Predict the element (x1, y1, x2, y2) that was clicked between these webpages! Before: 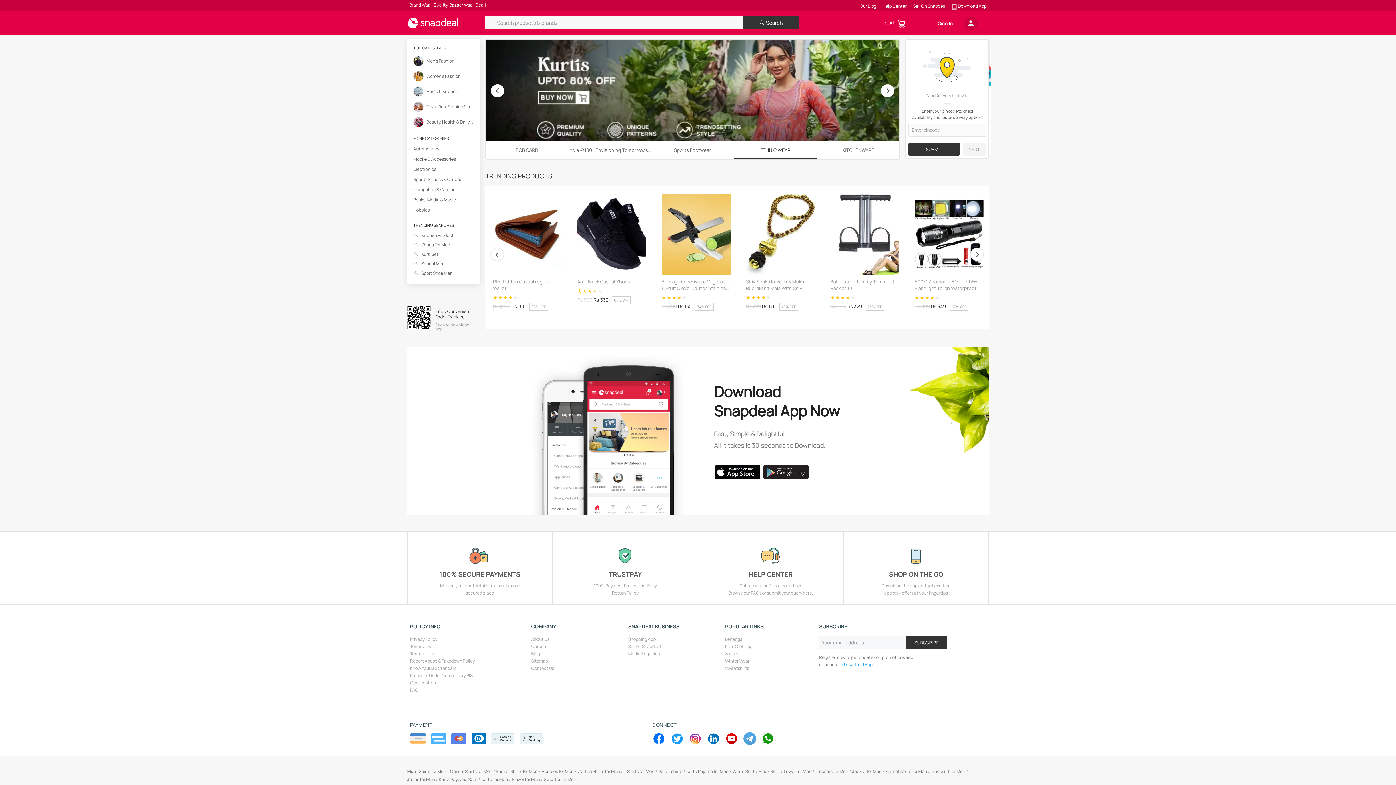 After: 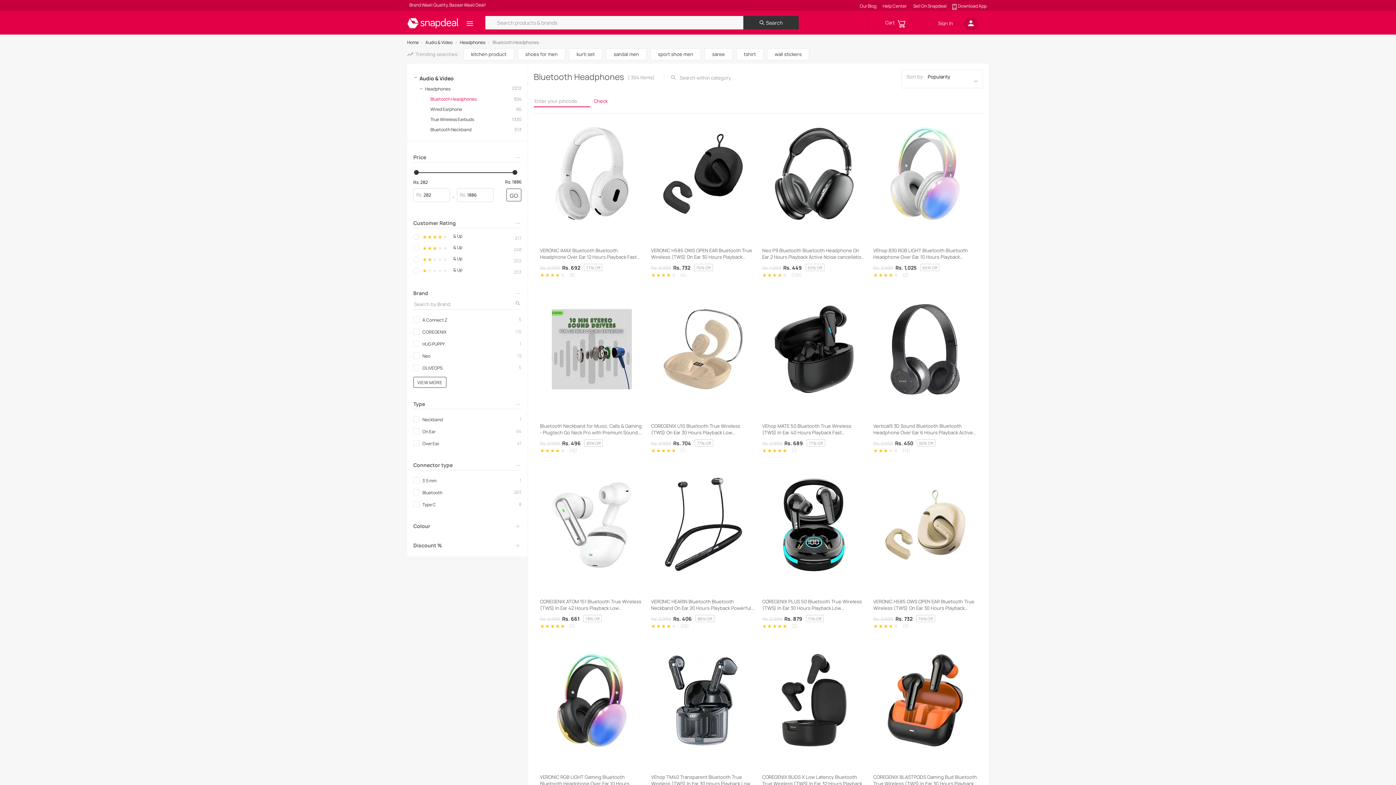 Action: label: Headphones bbox: (477, 661, 502, 668)